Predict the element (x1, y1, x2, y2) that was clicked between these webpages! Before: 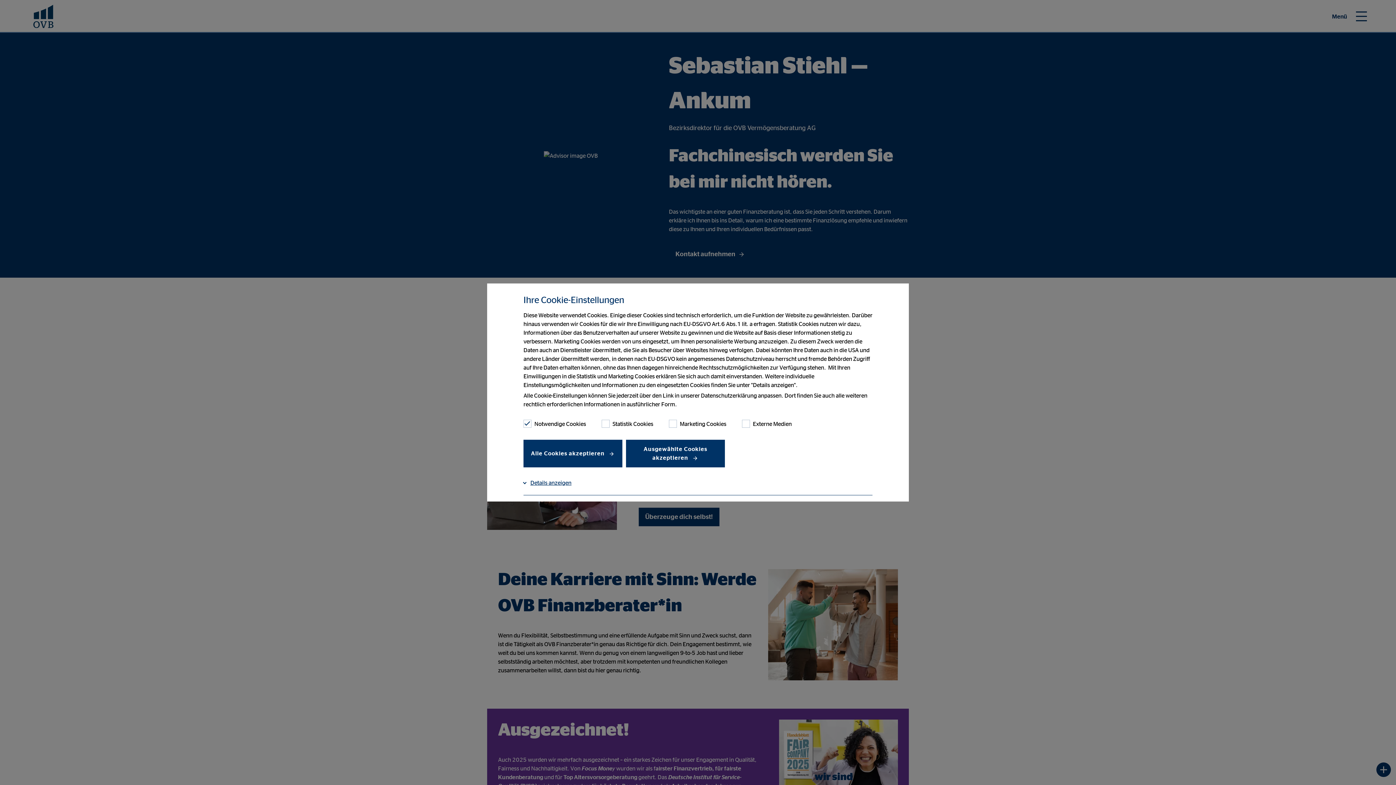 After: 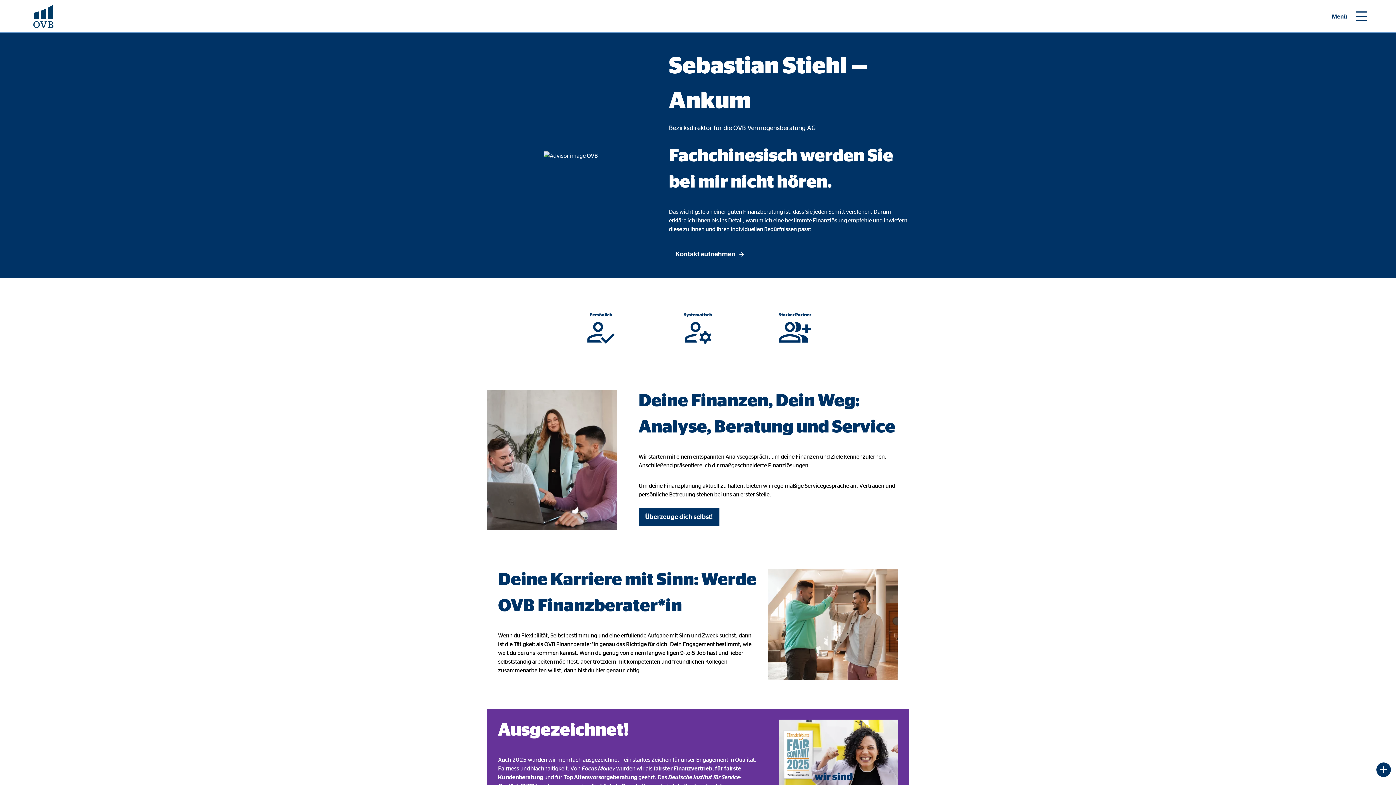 Action: label: Ausgewählte Cookies akzeptieren  bbox: (626, 440, 725, 467)